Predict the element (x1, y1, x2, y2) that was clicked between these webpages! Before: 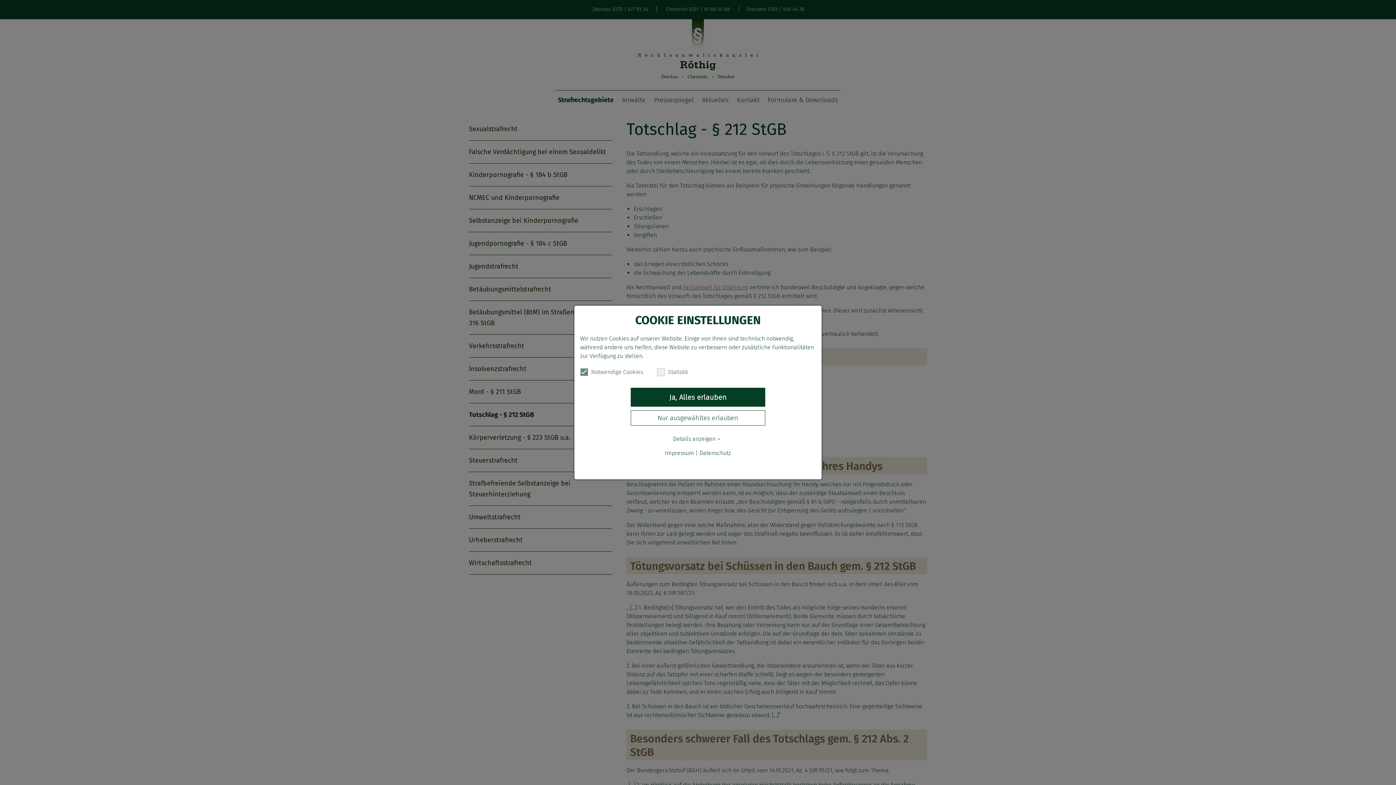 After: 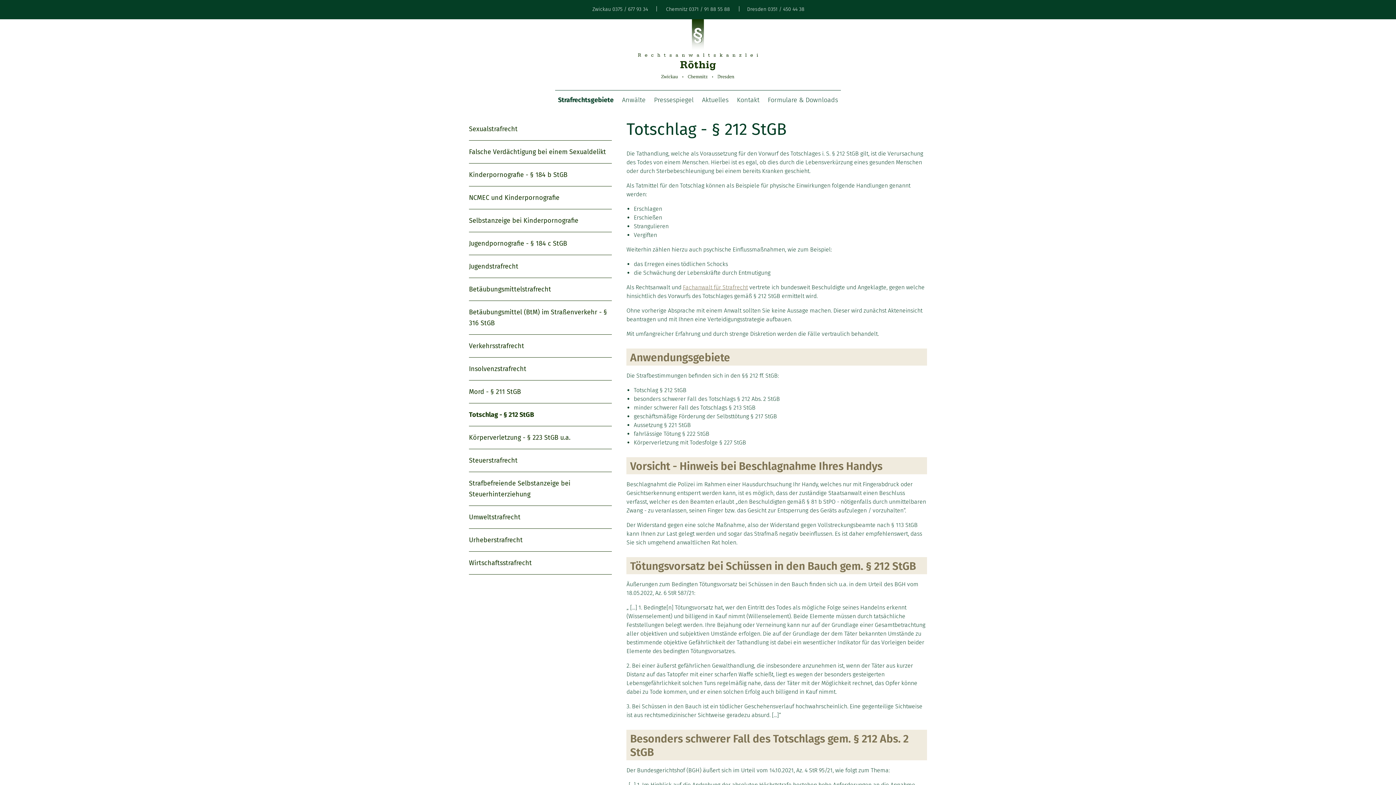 Action: bbox: (630, 388, 765, 406) label: Ja, Alles erlauben